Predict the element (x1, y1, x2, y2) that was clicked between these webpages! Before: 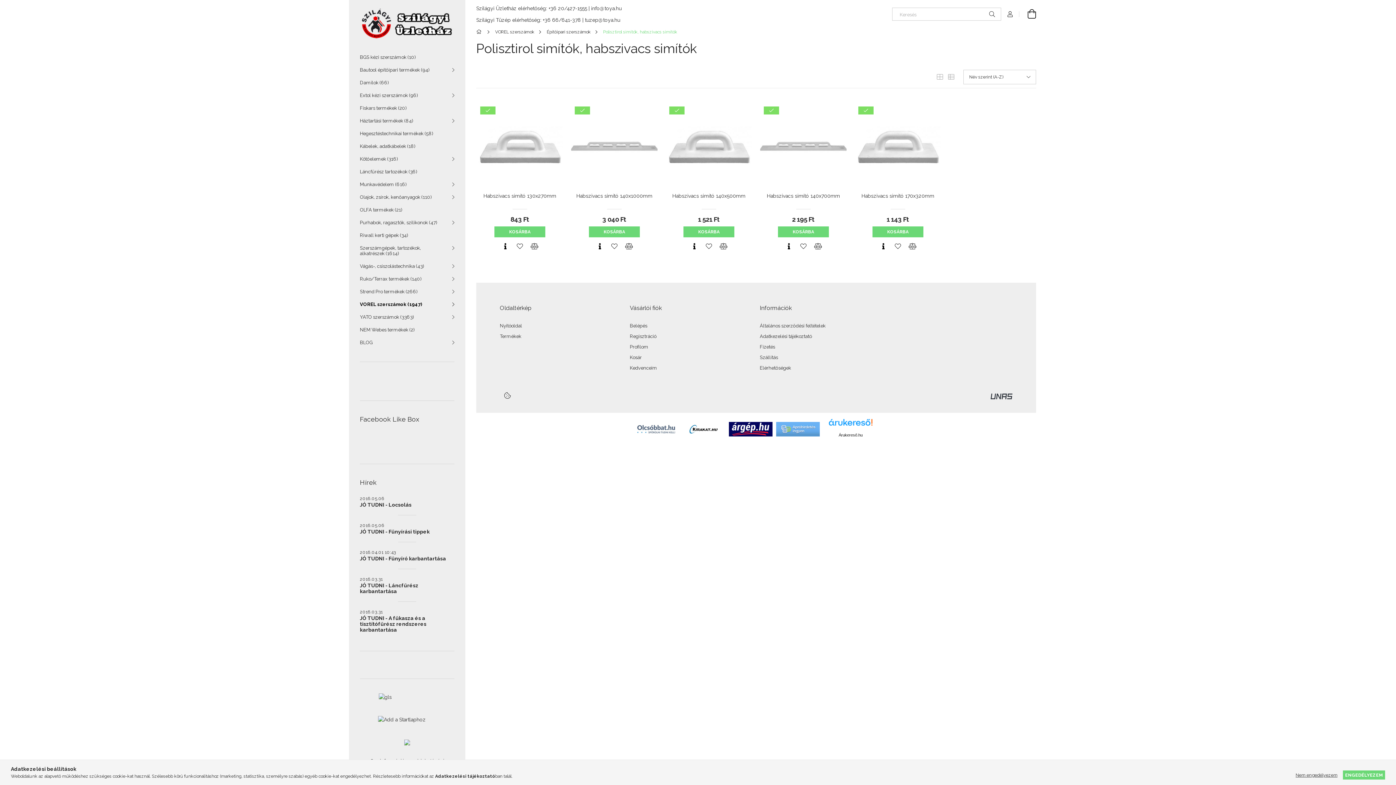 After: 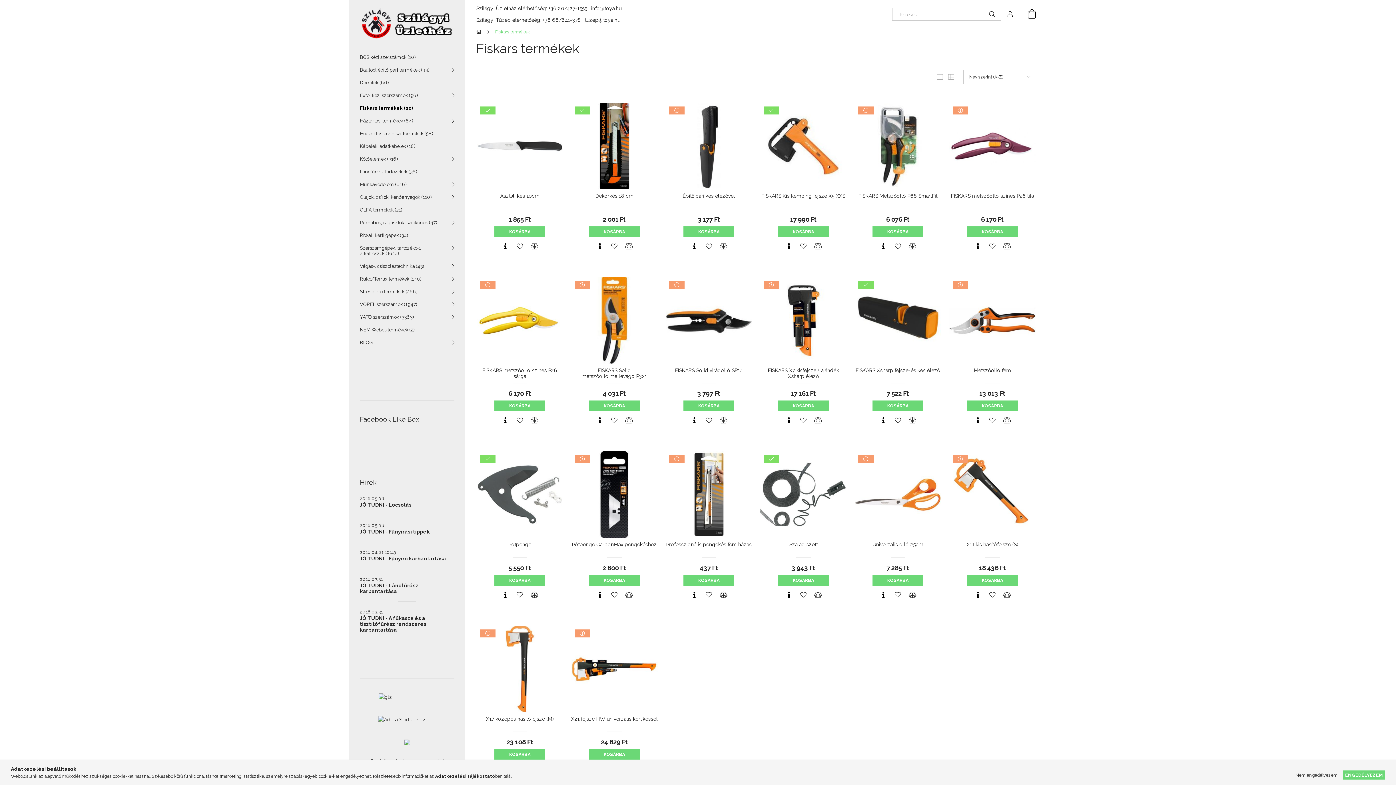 Action: bbox: (349, 101, 465, 114) label: Fiskars termékek 20